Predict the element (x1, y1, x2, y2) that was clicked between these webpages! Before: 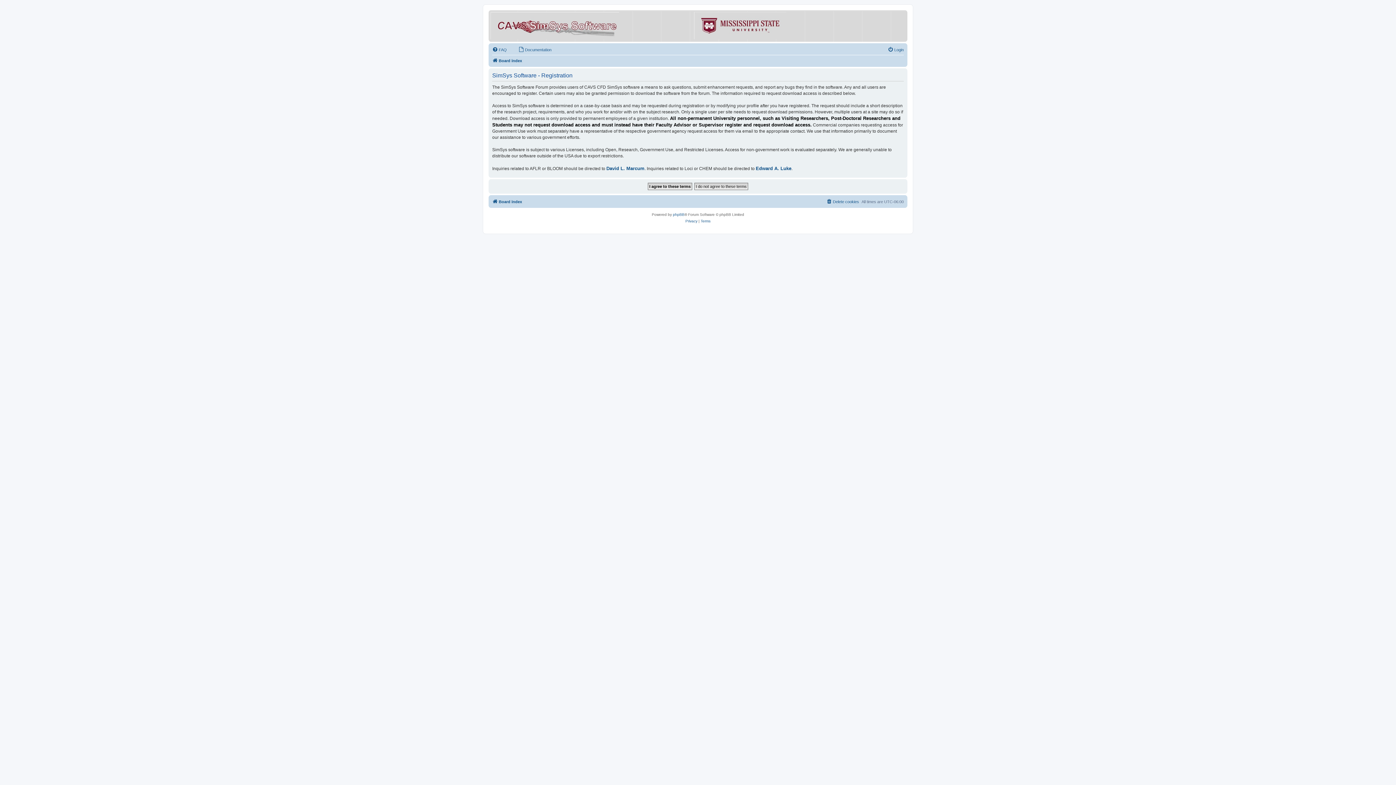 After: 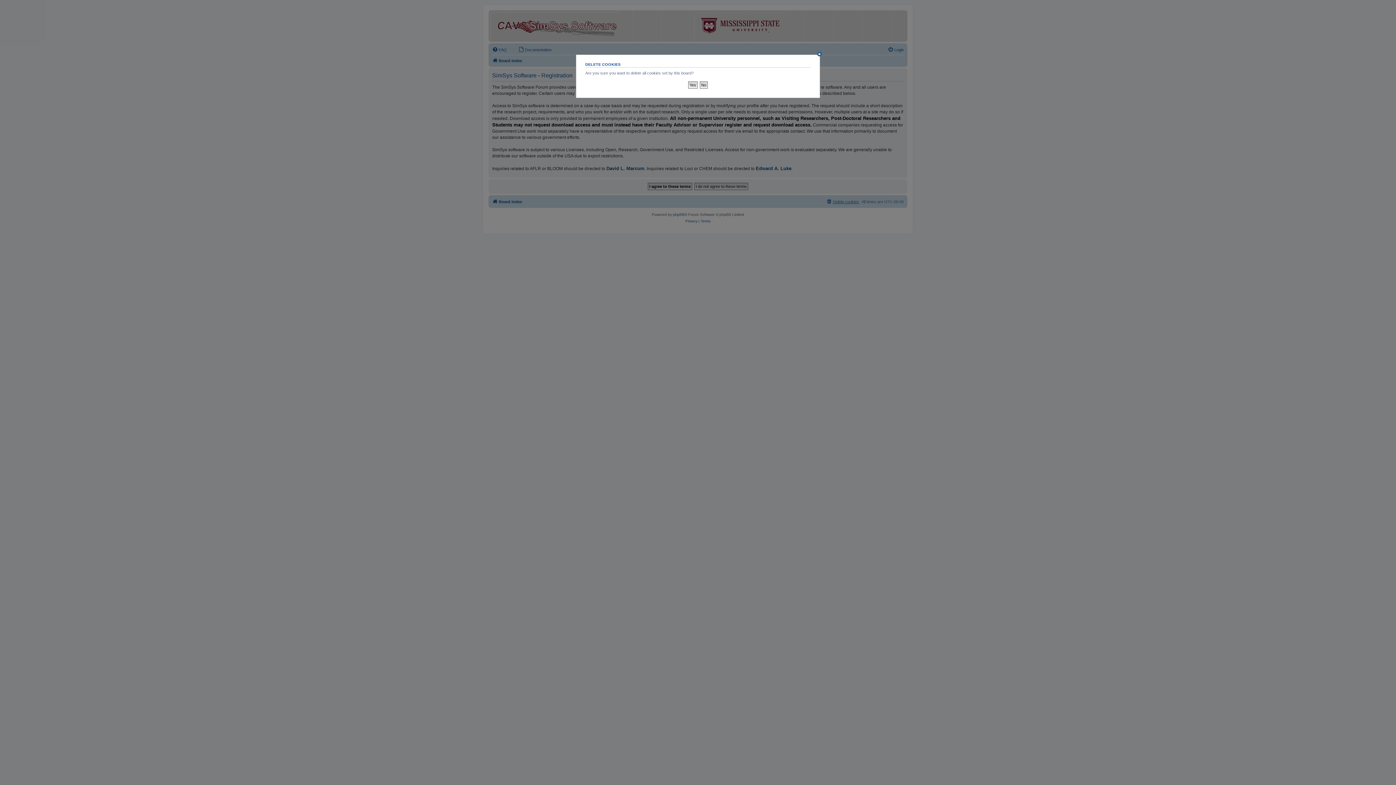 Action: label: Delete cookies bbox: (826, 197, 859, 206)